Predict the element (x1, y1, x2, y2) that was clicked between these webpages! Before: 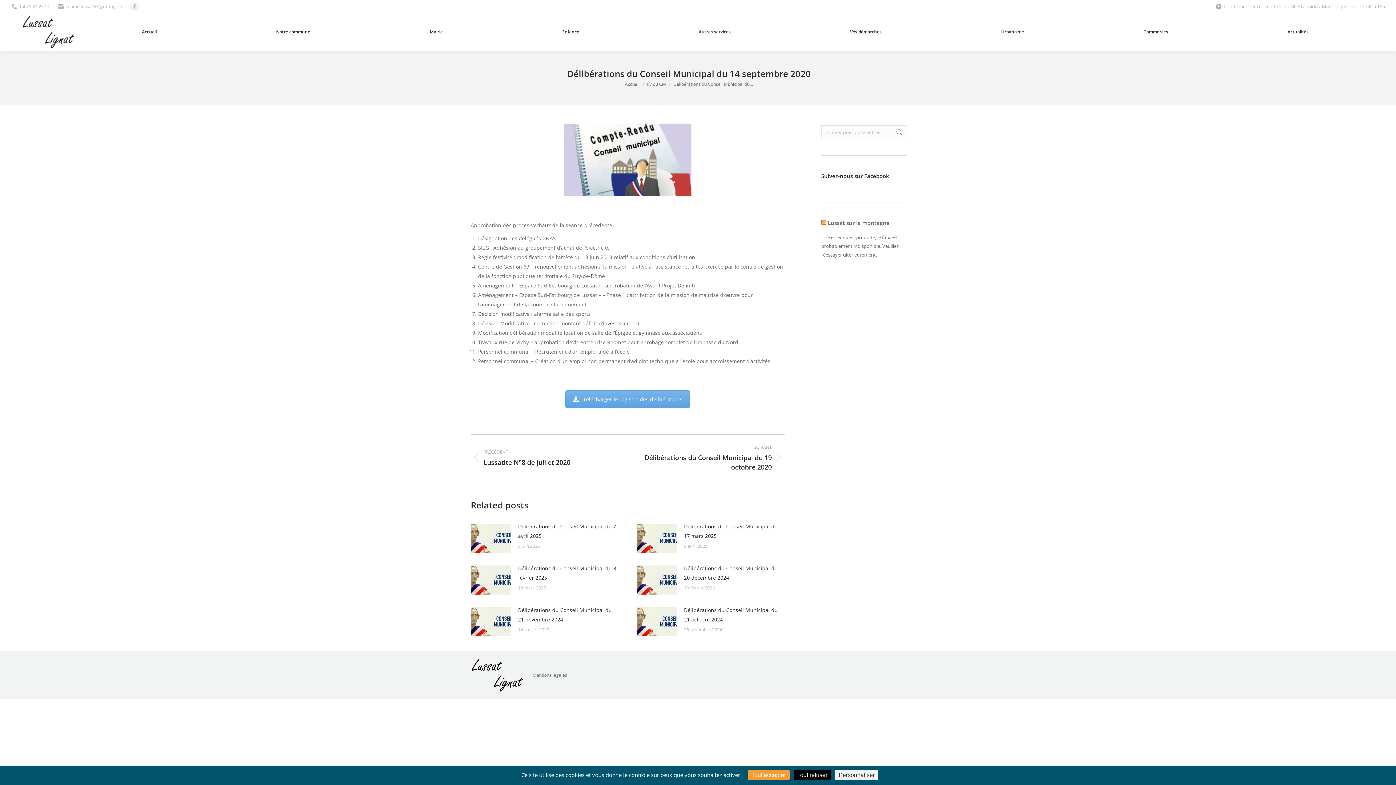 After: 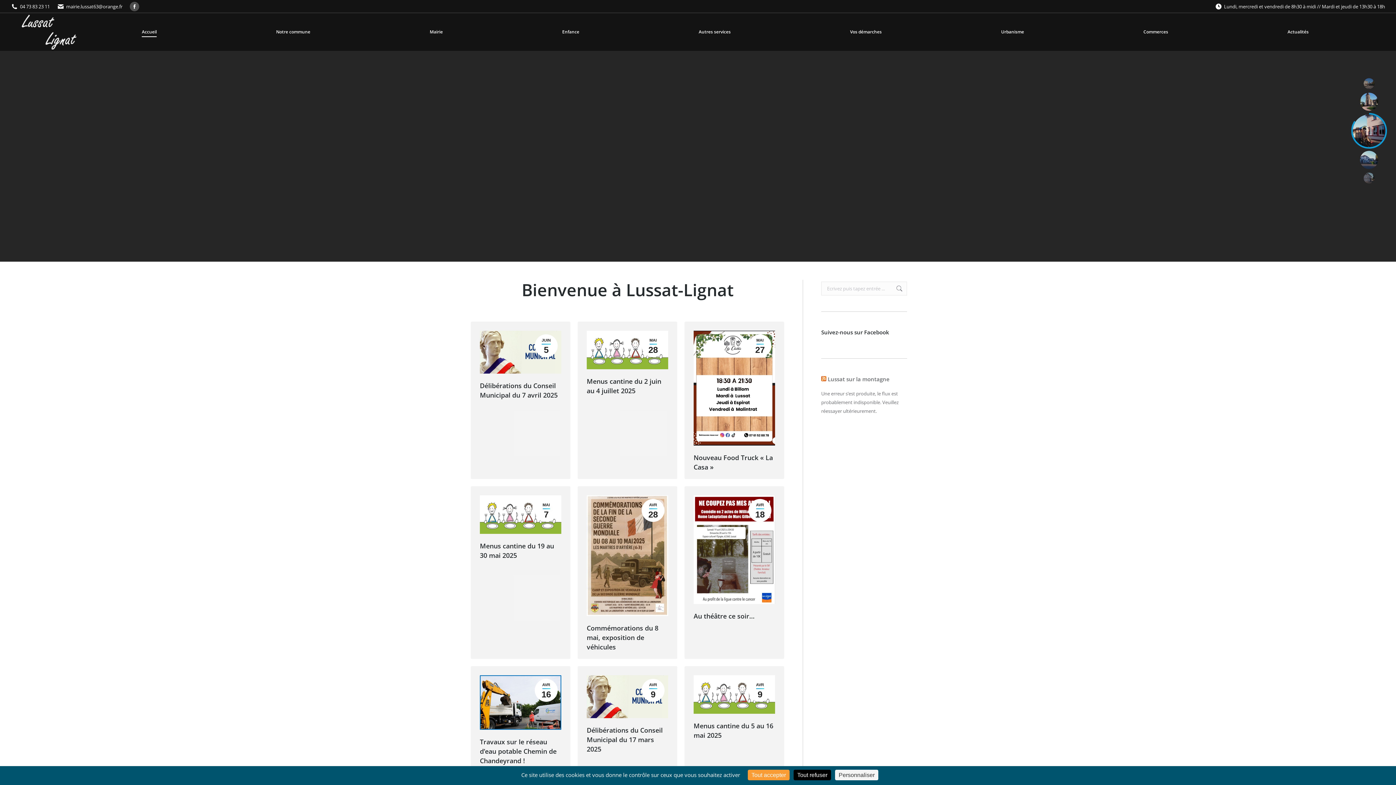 Action: bbox: (625, 80, 639, 87) label: Accueil